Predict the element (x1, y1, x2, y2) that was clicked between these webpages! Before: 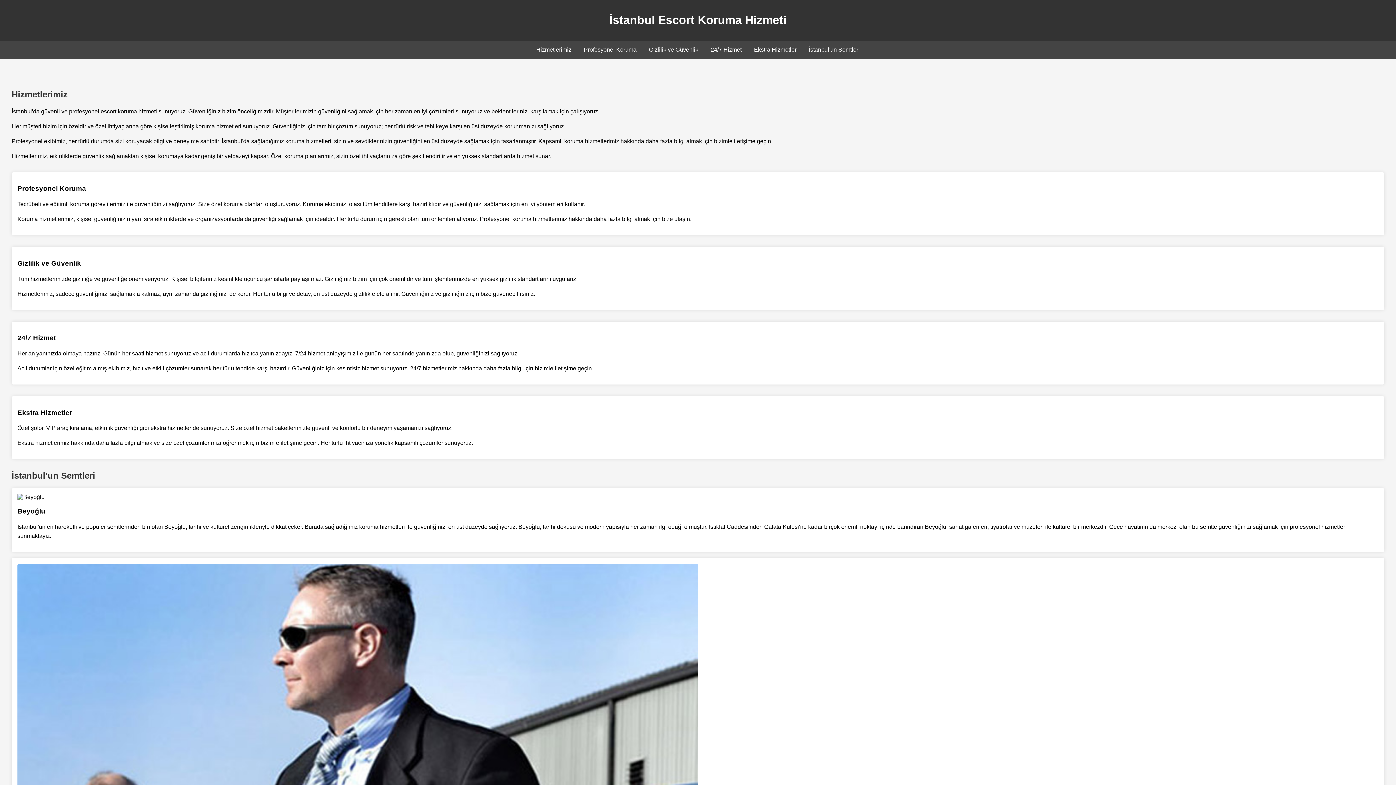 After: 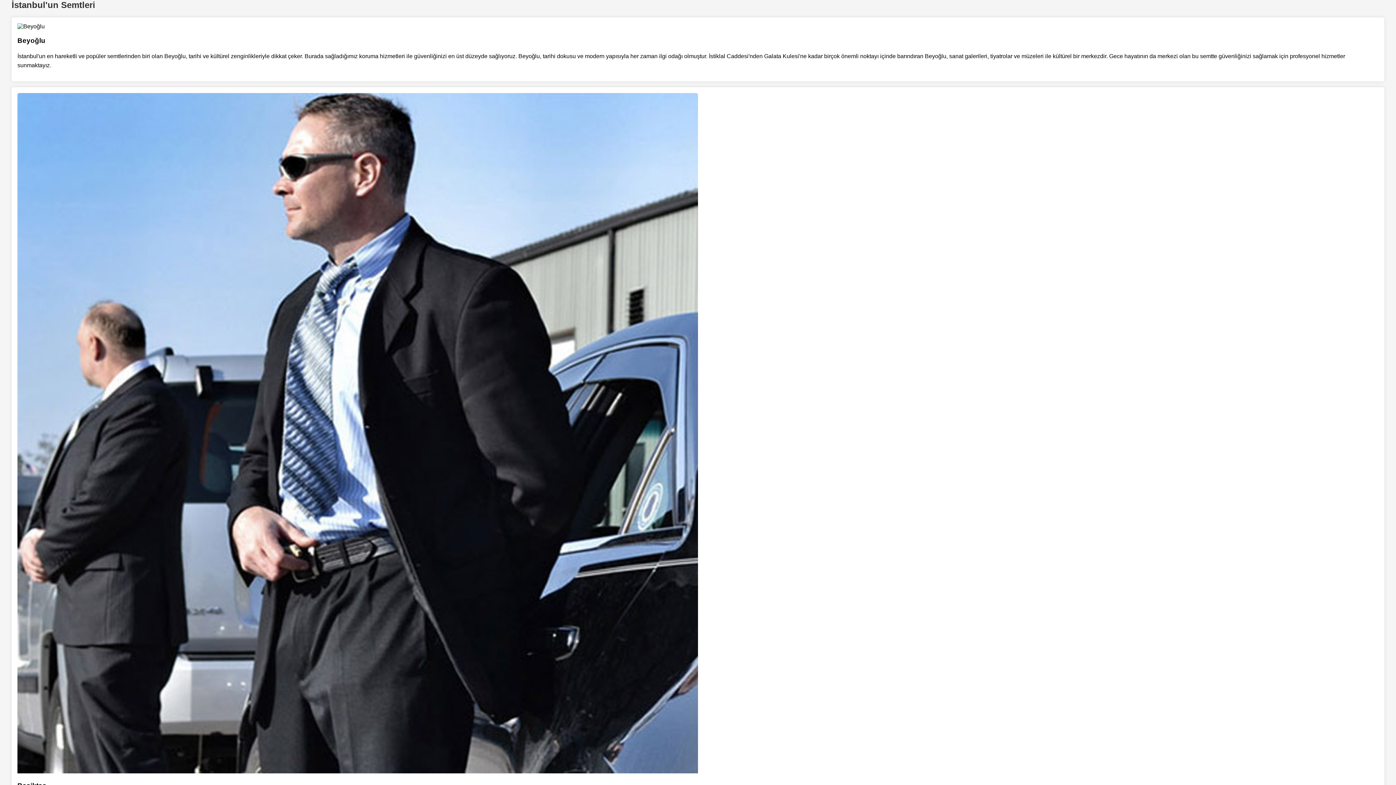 Action: label: İstanbul'un Semtleri bbox: (809, 46, 860, 52)